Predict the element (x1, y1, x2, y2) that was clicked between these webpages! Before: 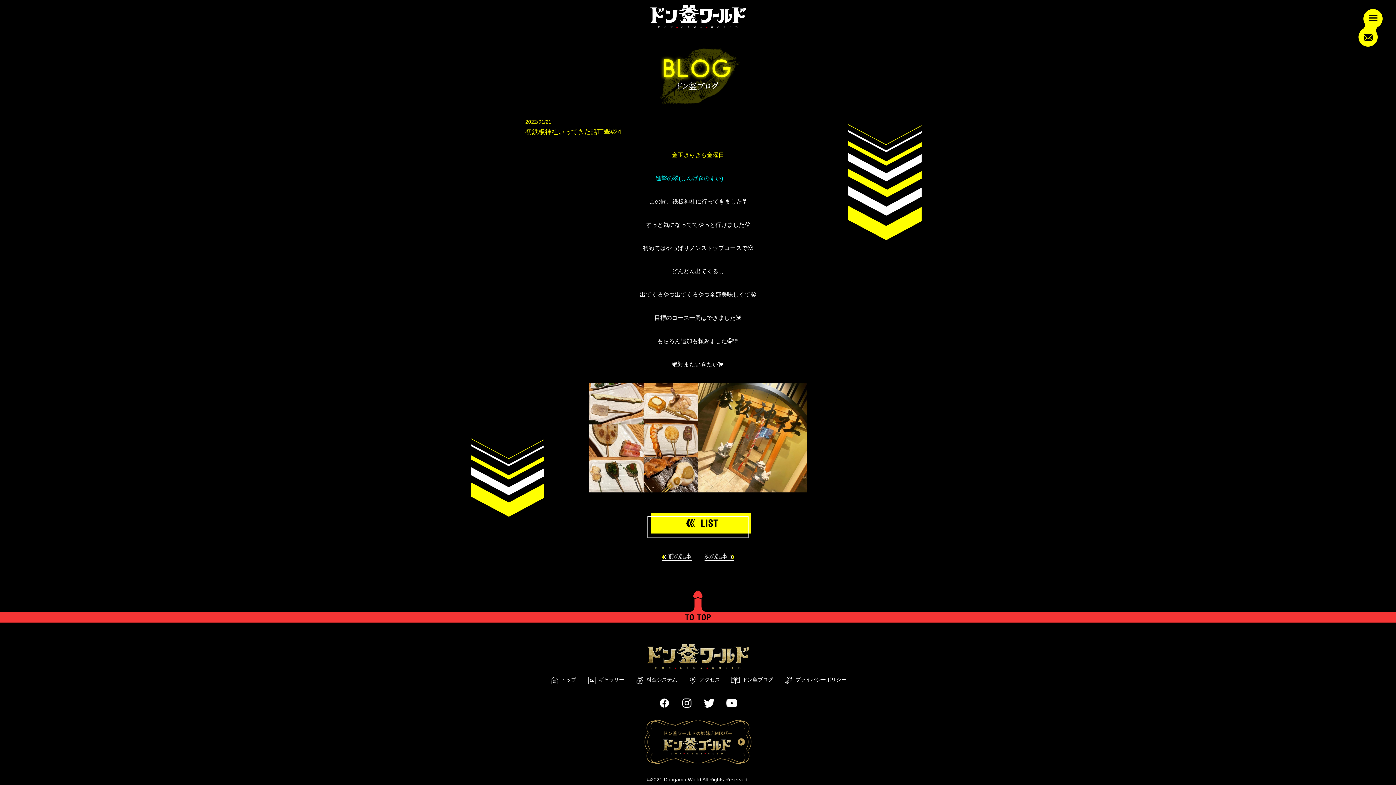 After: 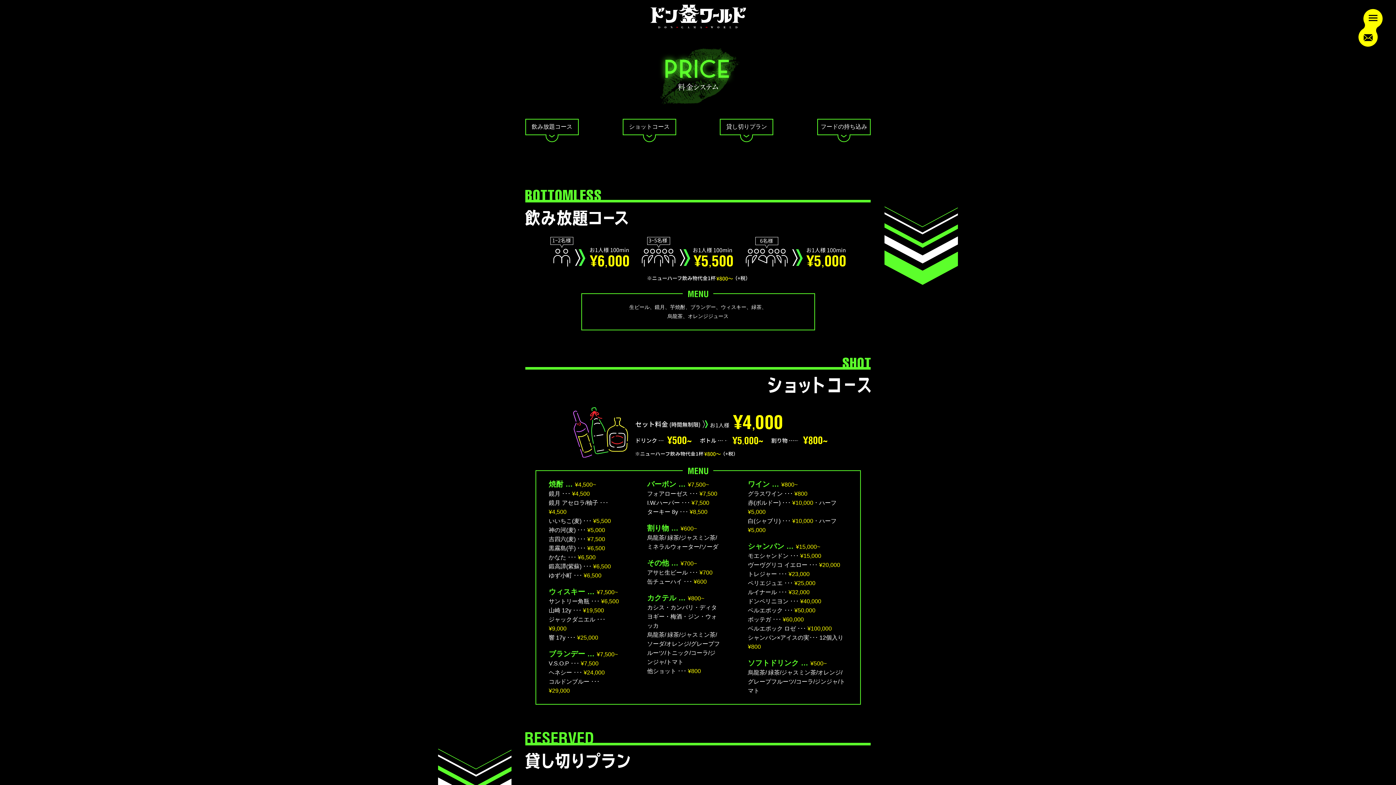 Action: bbox: (635, 676, 677, 684) label: 料金システム